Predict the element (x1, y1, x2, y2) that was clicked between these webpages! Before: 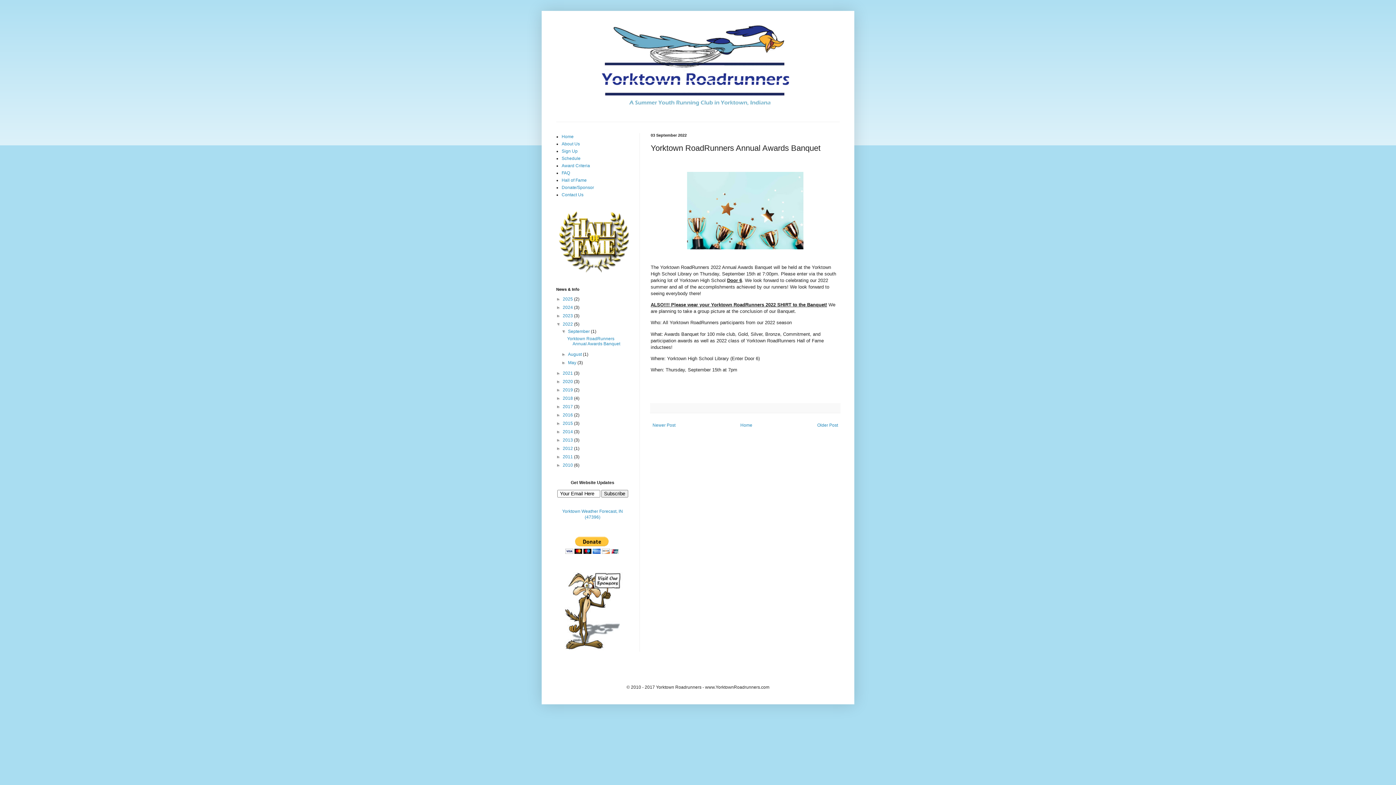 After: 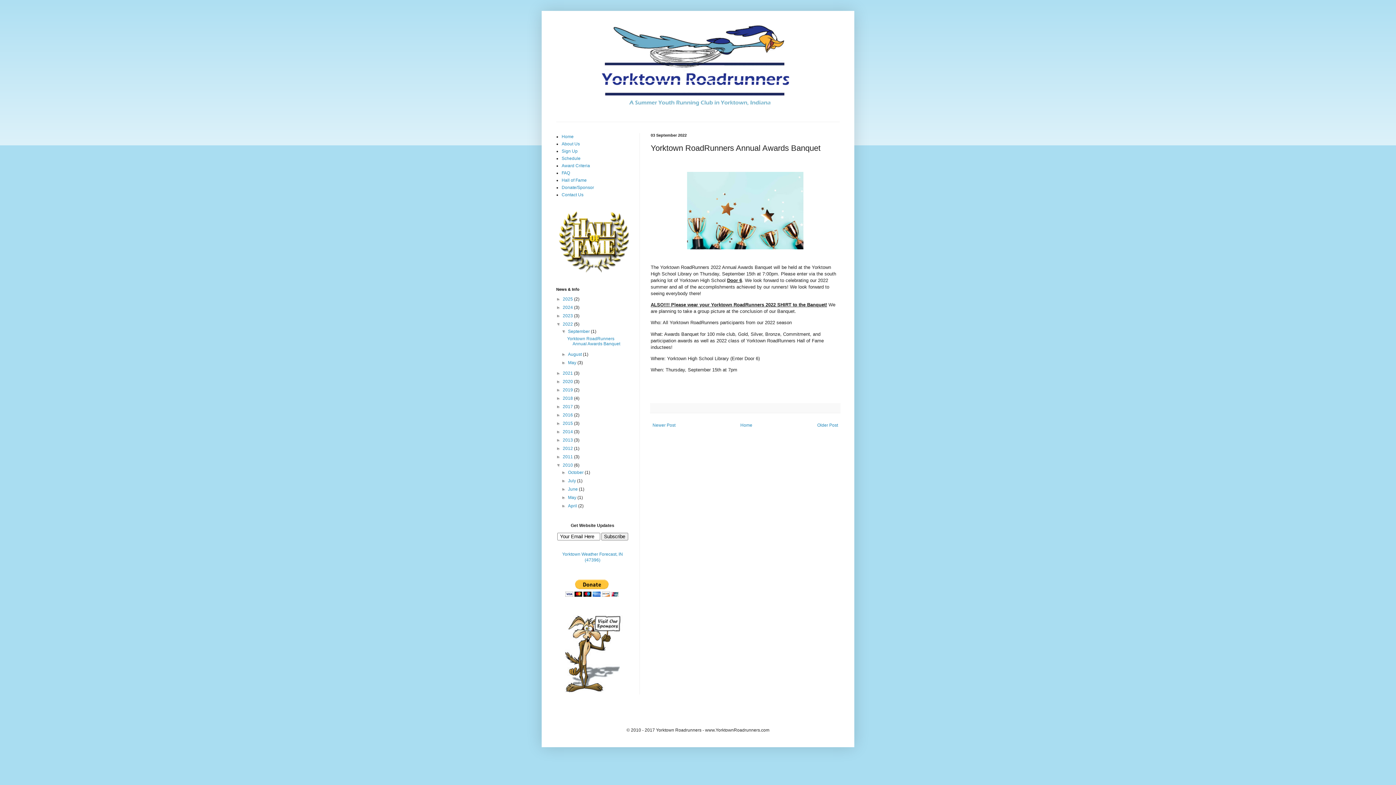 Action: bbox: (556, 462, 562, 468) label: ►  